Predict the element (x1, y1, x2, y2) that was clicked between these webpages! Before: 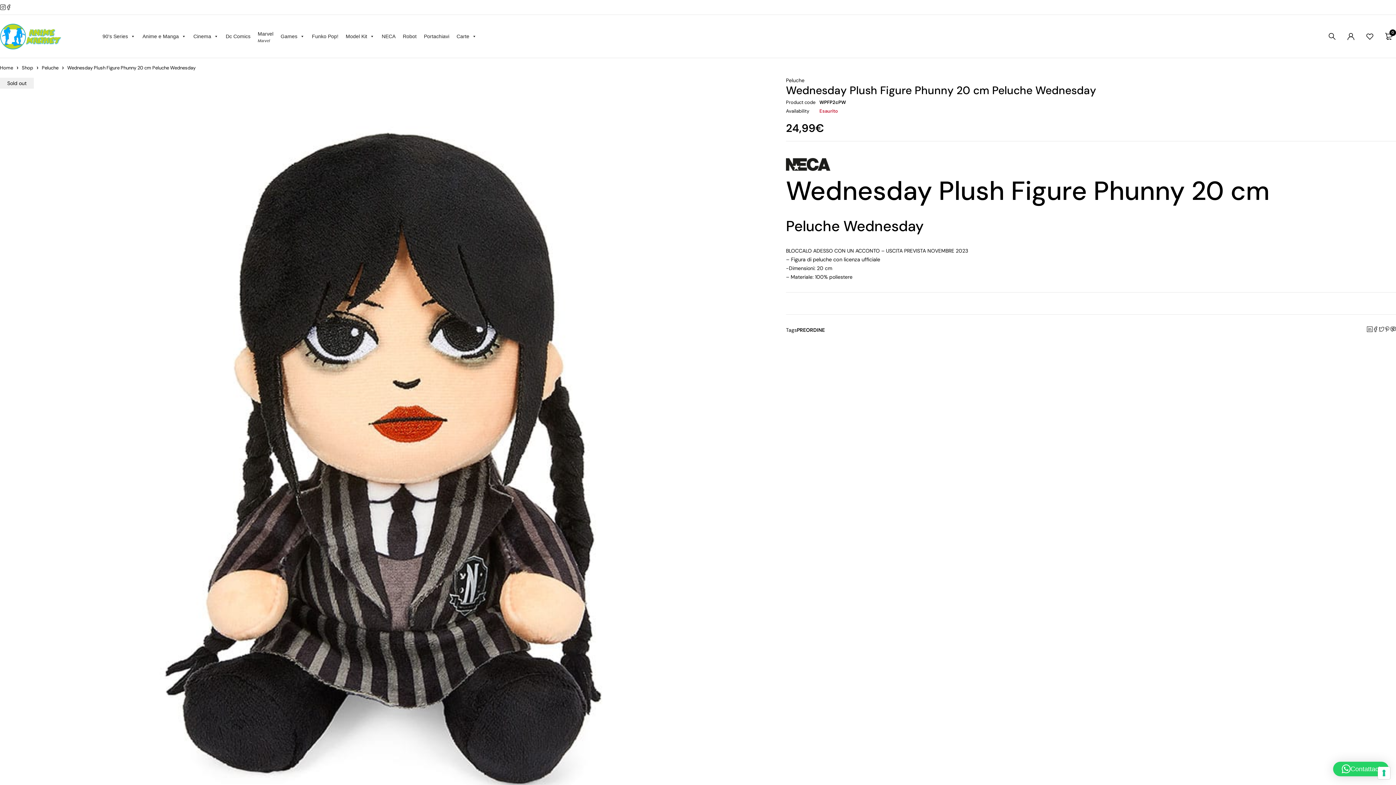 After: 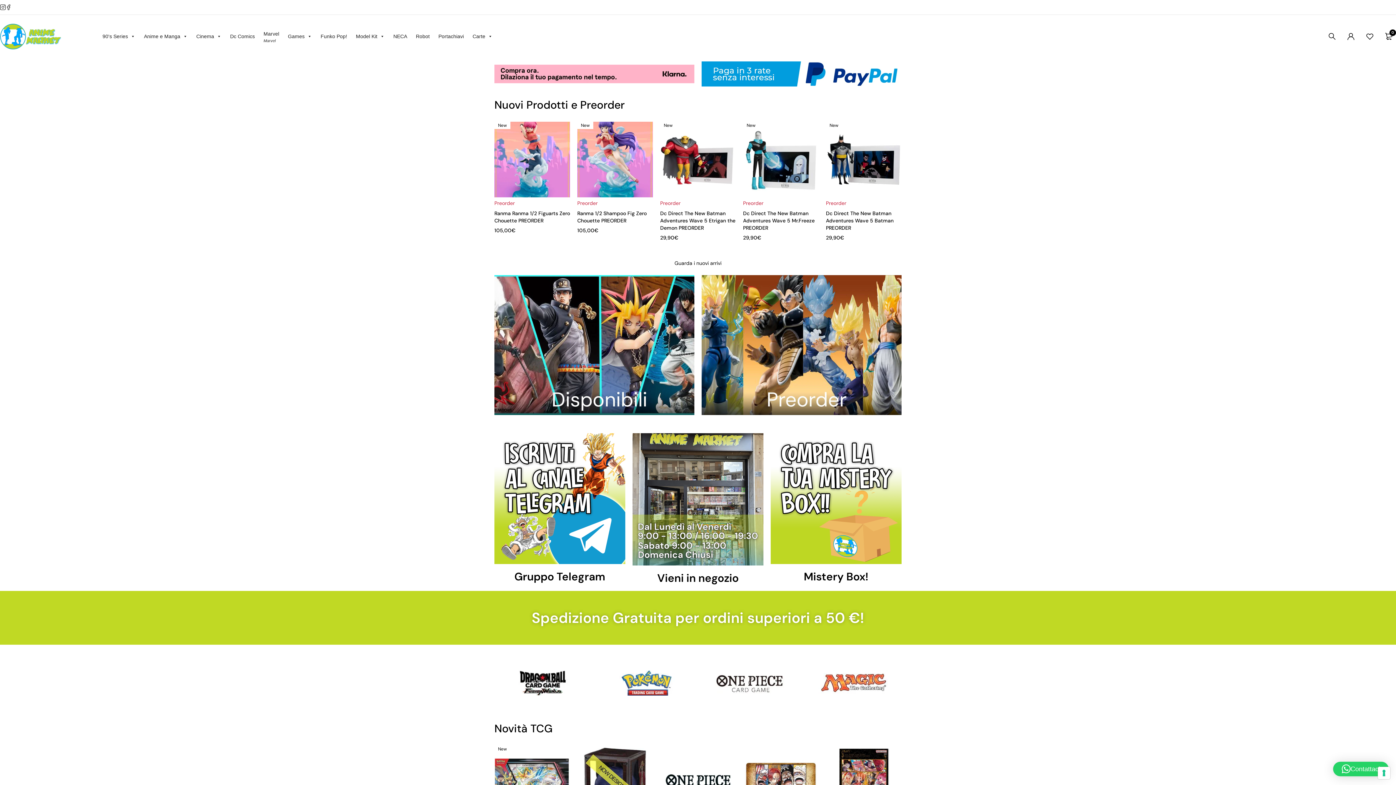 Action: bbox: (0, 13, 62, 32)